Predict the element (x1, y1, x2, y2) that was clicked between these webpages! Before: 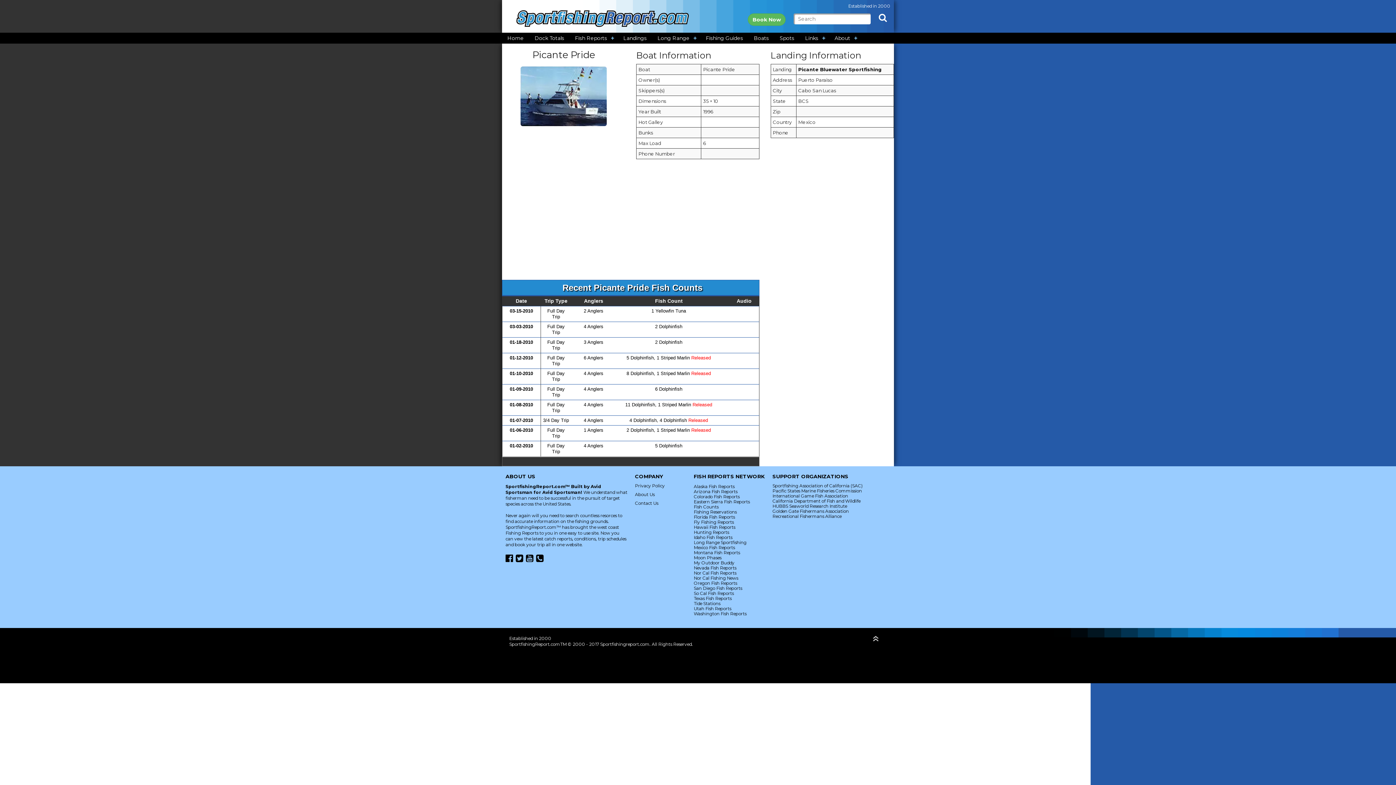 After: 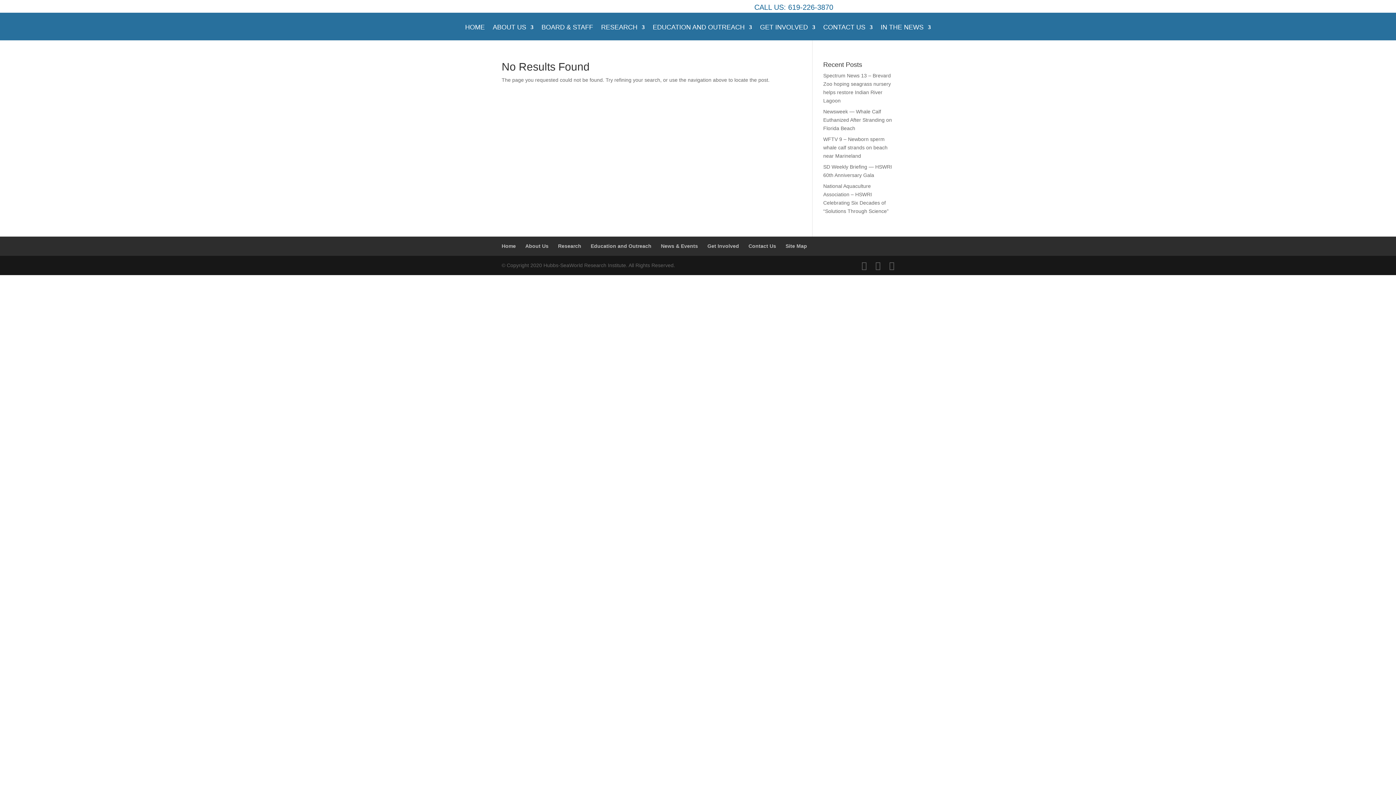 Action: label: HUBBS Seaworld Research Institute bbox: (772, 503, 847, 509)